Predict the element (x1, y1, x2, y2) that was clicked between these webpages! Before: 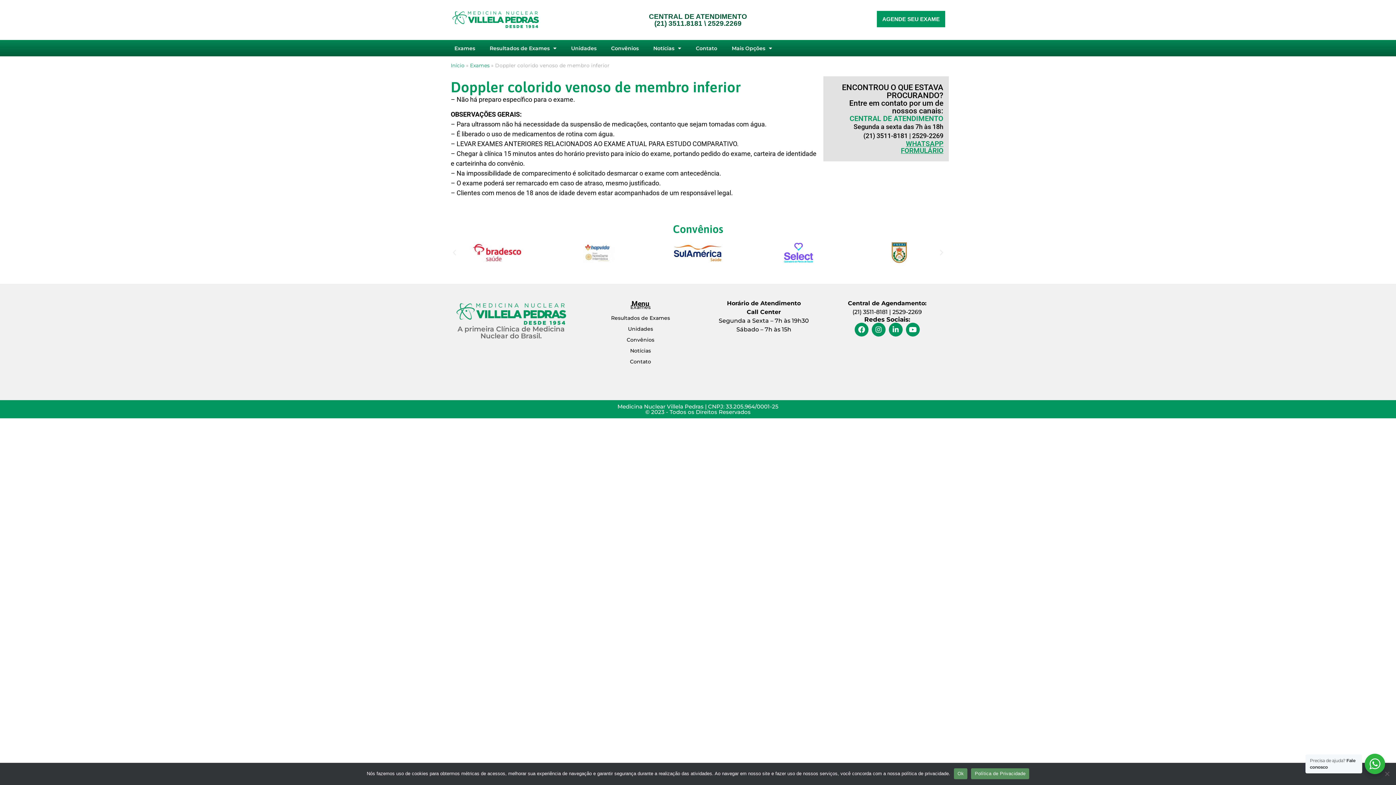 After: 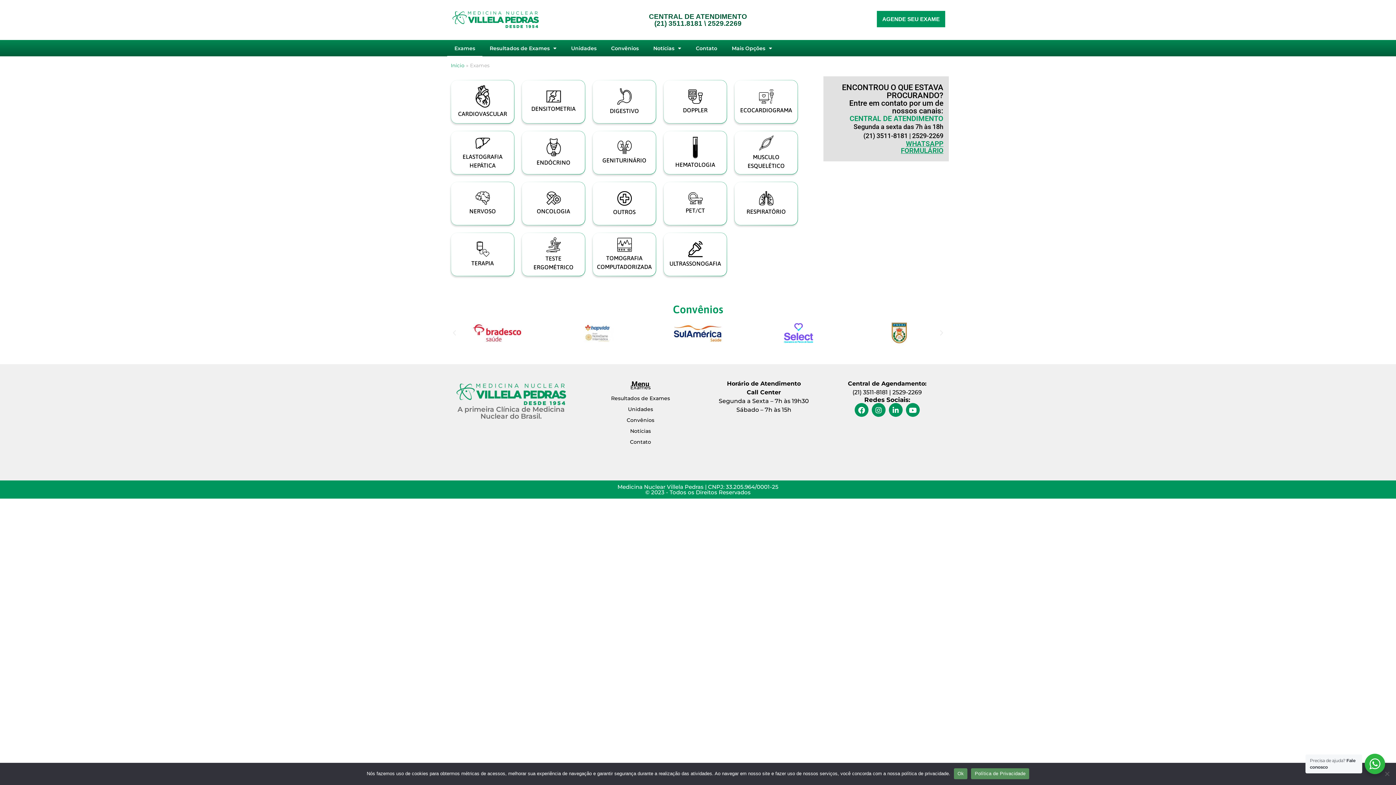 Action: bbox: (447, 40, 482, 56) label: Exames